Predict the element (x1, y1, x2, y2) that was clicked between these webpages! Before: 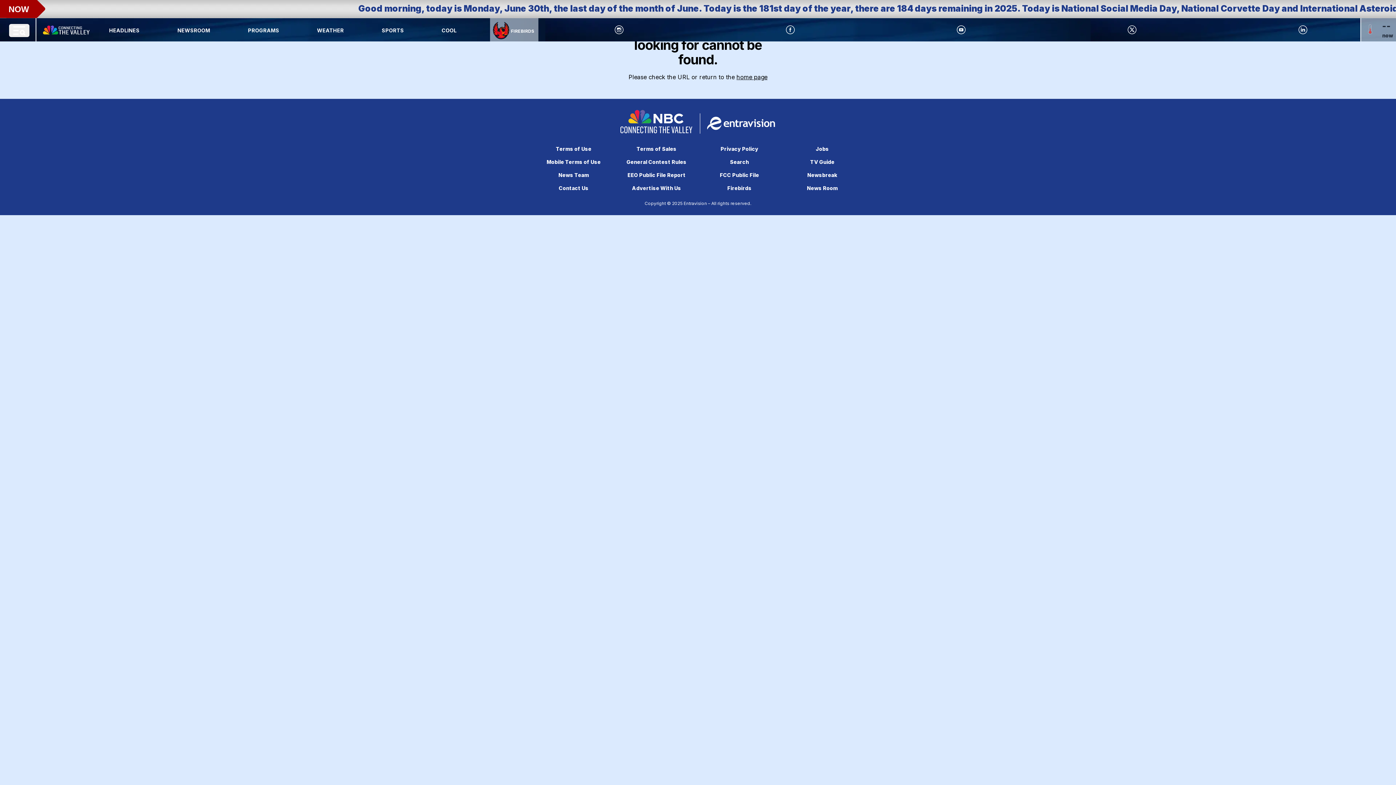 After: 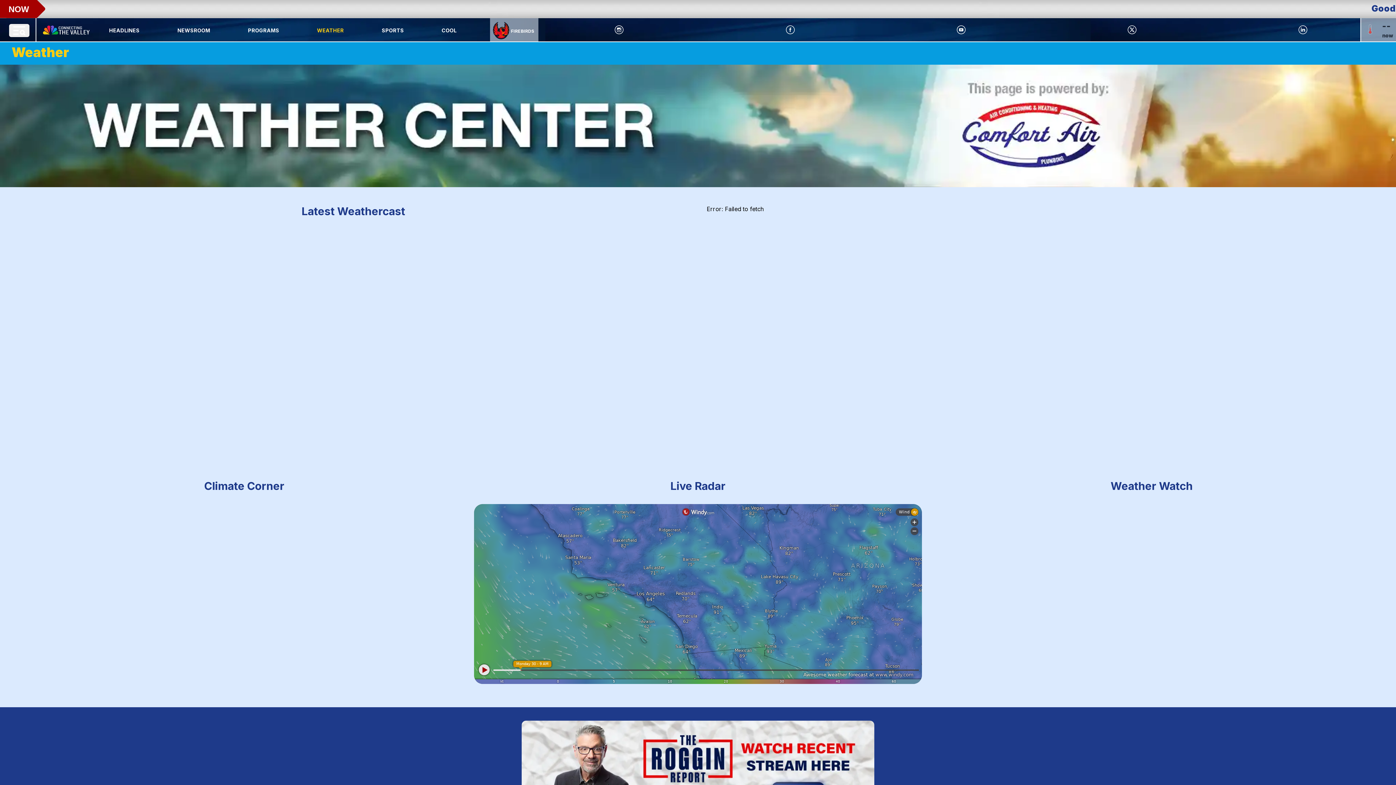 Action: label: WEATHER bbox: (312, 23, 348, 41)